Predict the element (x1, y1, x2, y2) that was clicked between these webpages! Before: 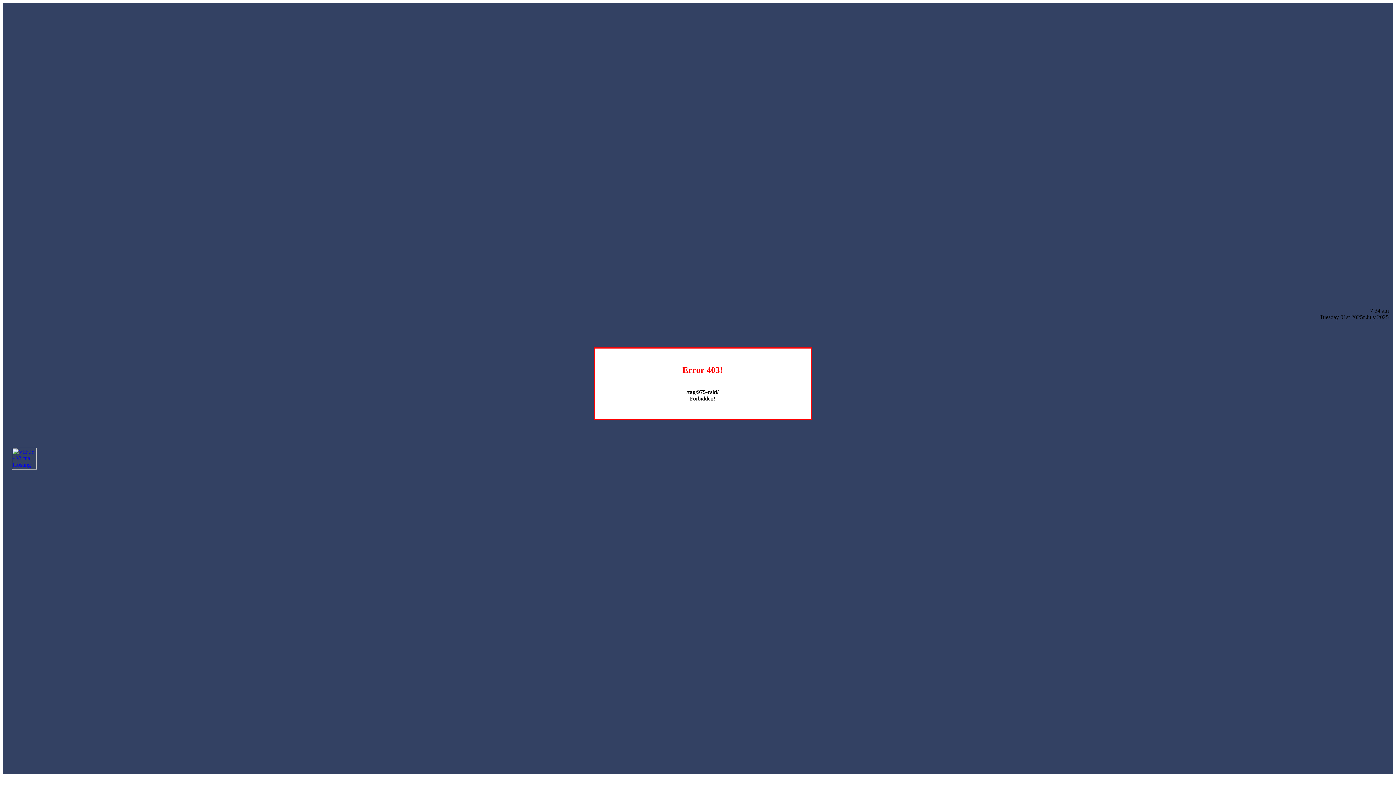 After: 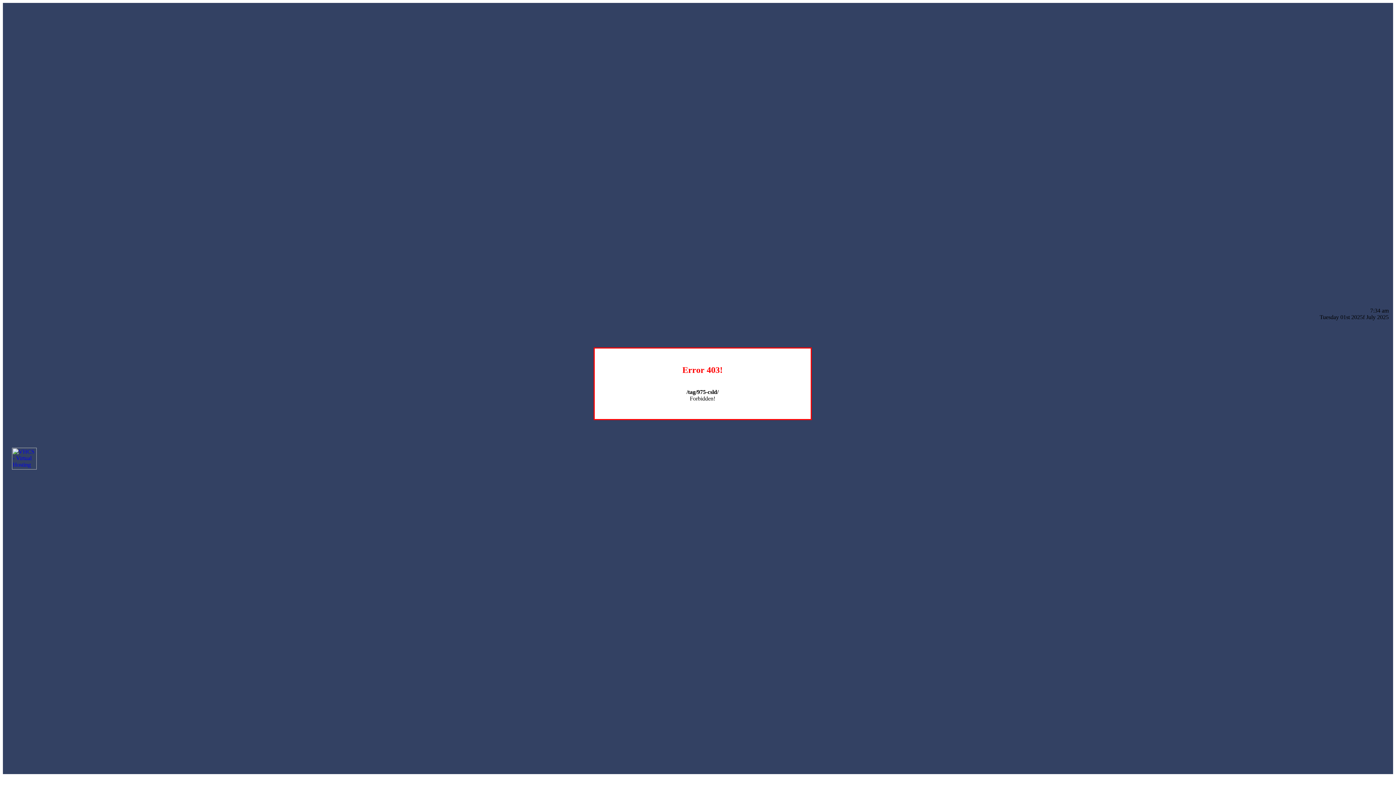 Action: bbox: (12, 464, 36, 470)